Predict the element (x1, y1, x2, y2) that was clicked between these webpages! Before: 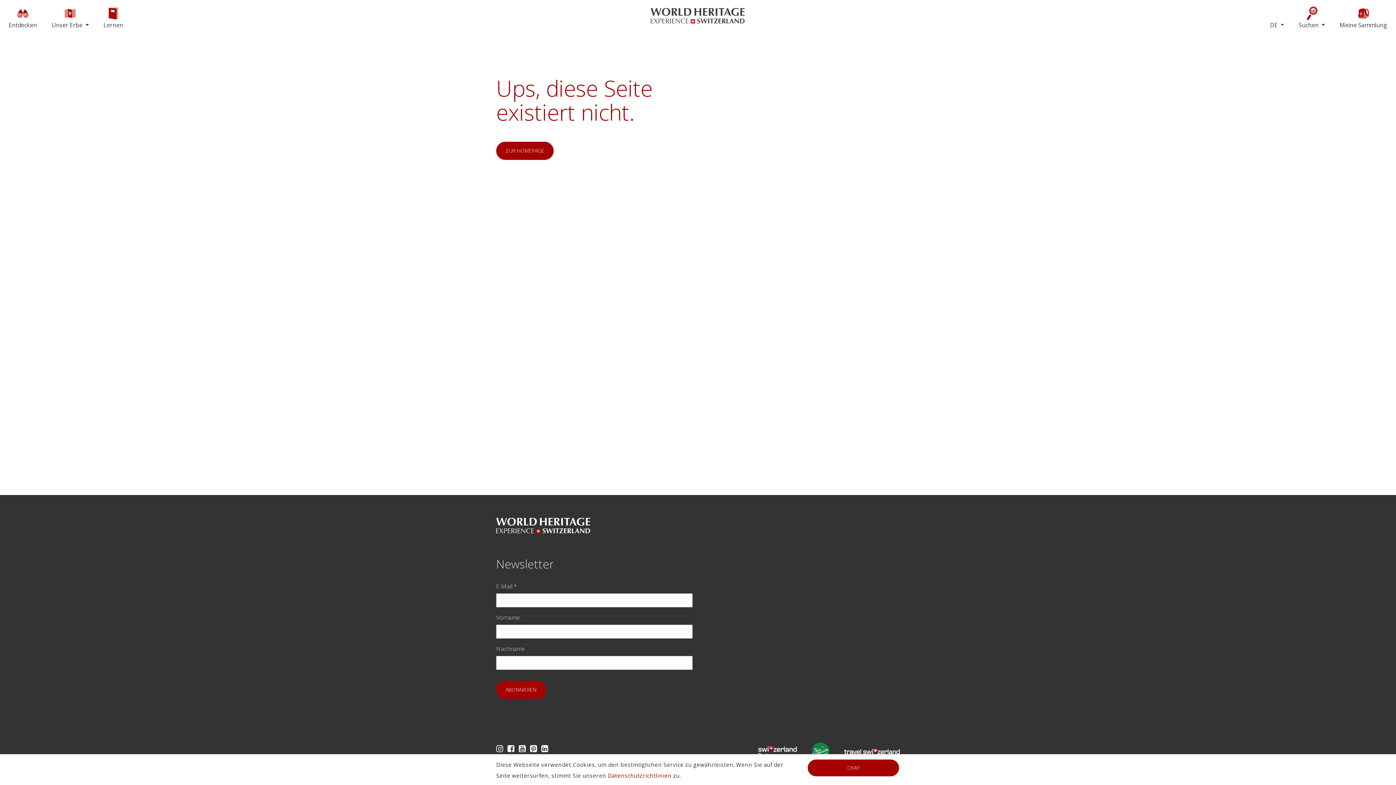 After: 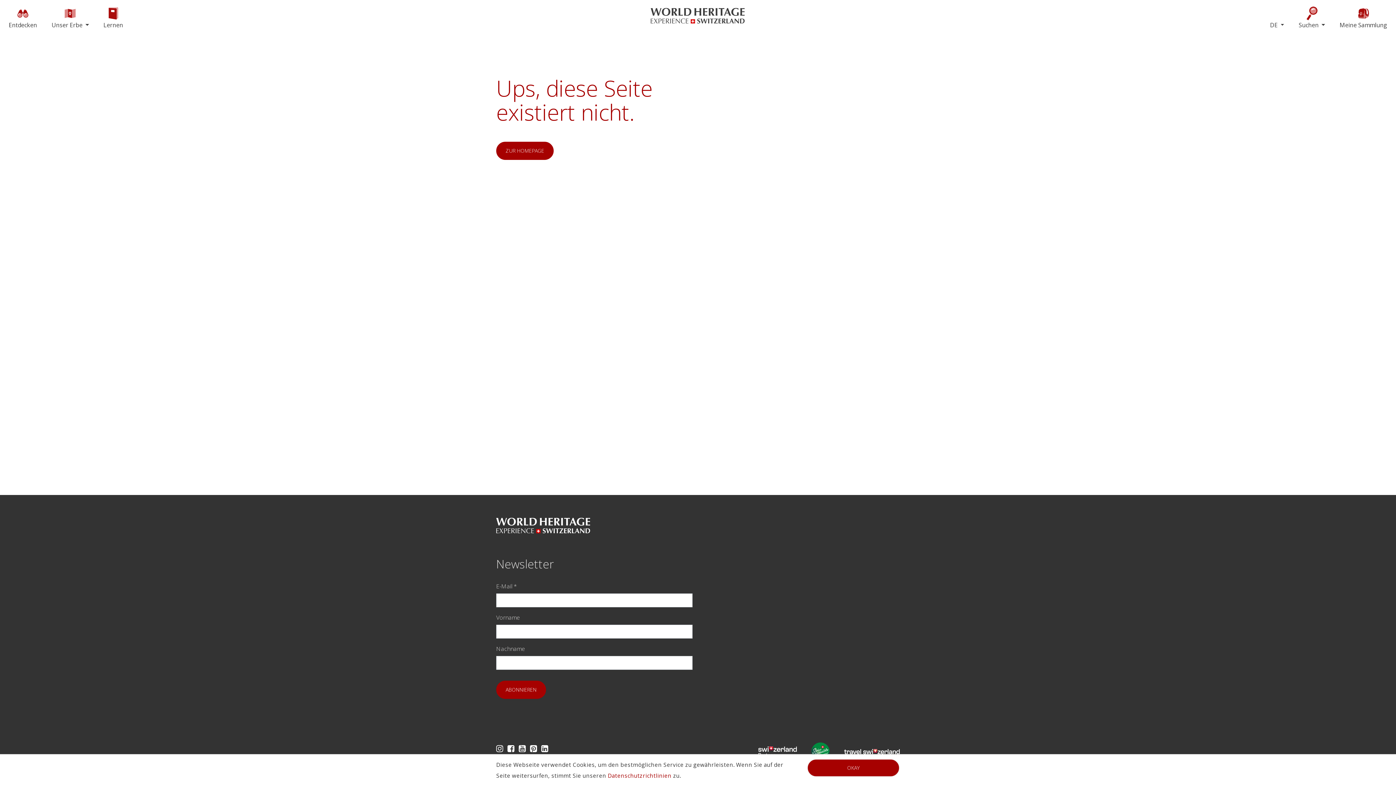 Action: bbox: (518, 743, 525, 754)